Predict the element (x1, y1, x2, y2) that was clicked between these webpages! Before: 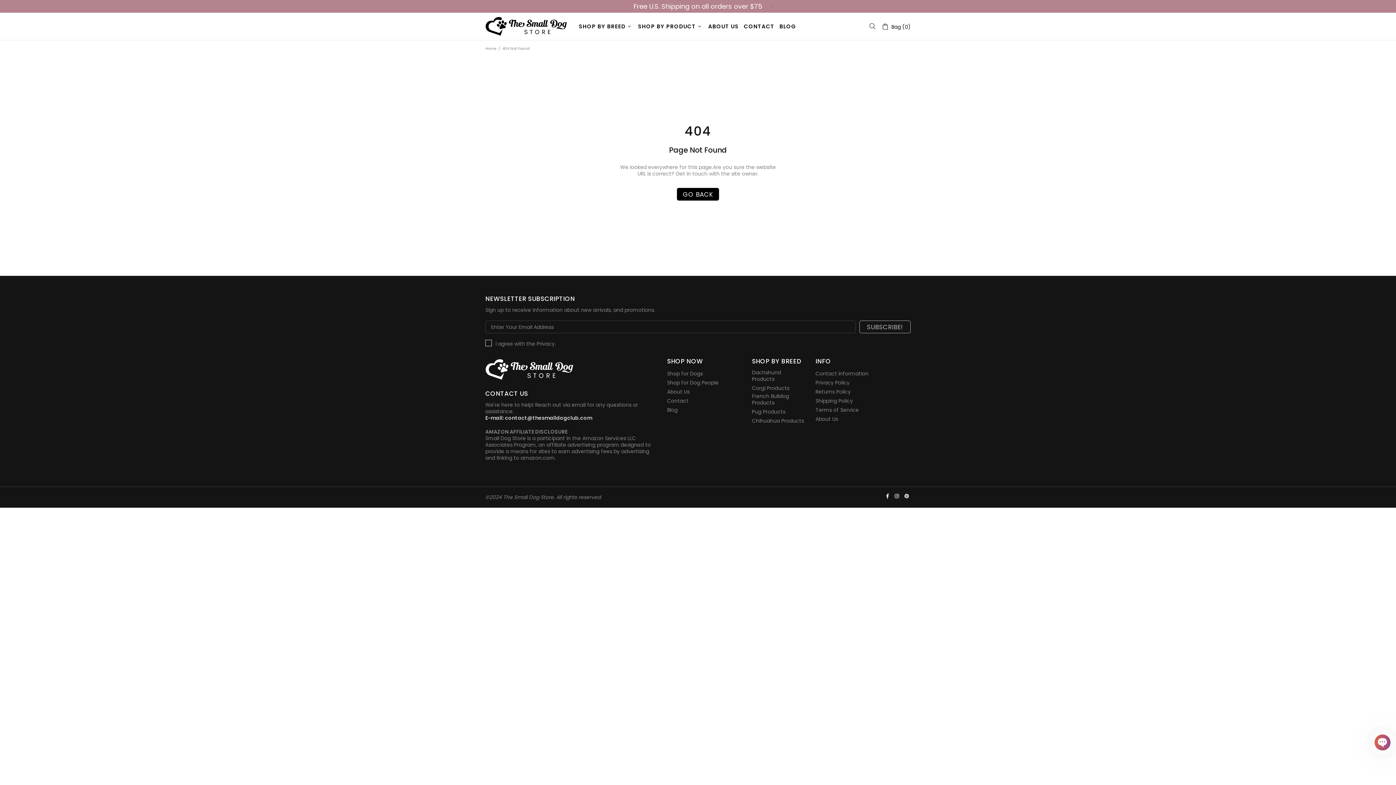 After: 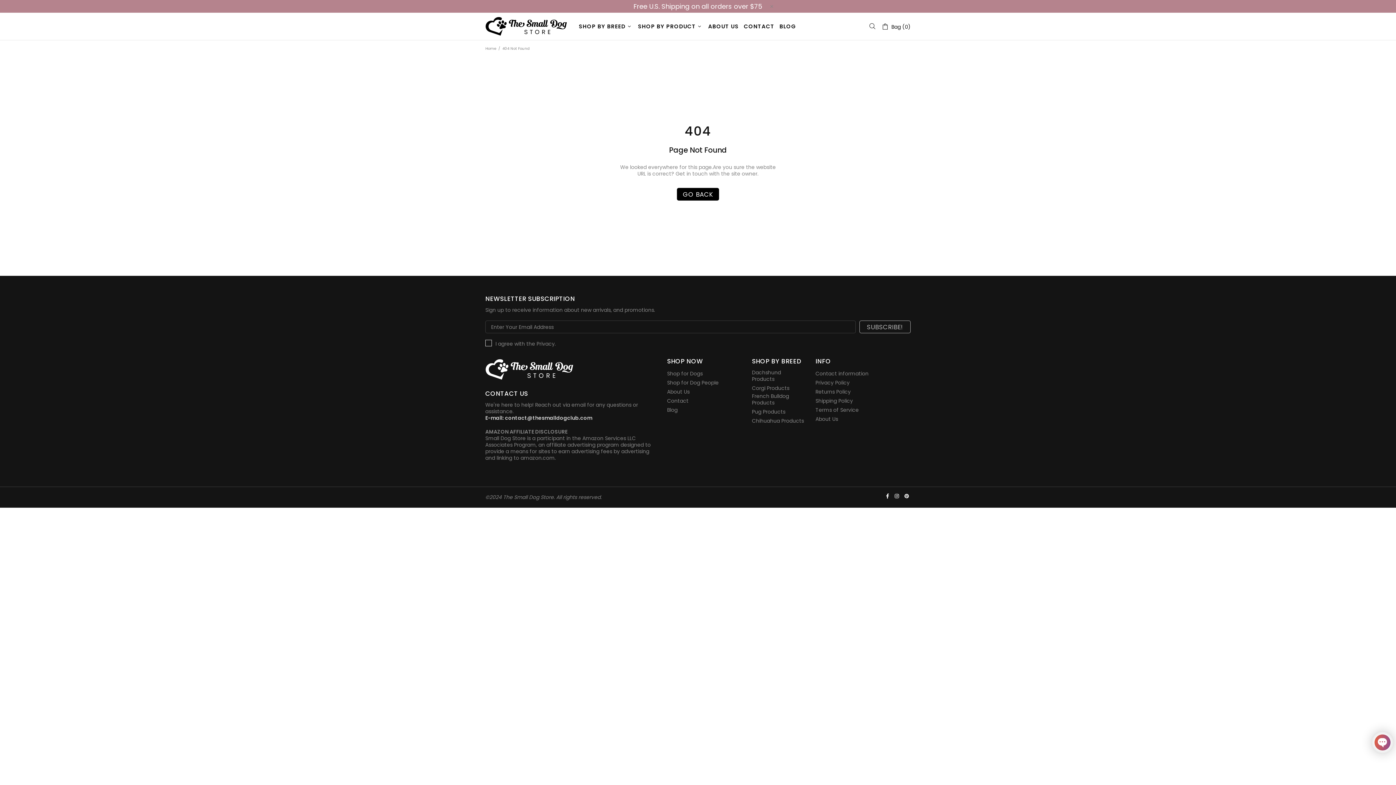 Action: bbox: (894, 492, 901, 499)